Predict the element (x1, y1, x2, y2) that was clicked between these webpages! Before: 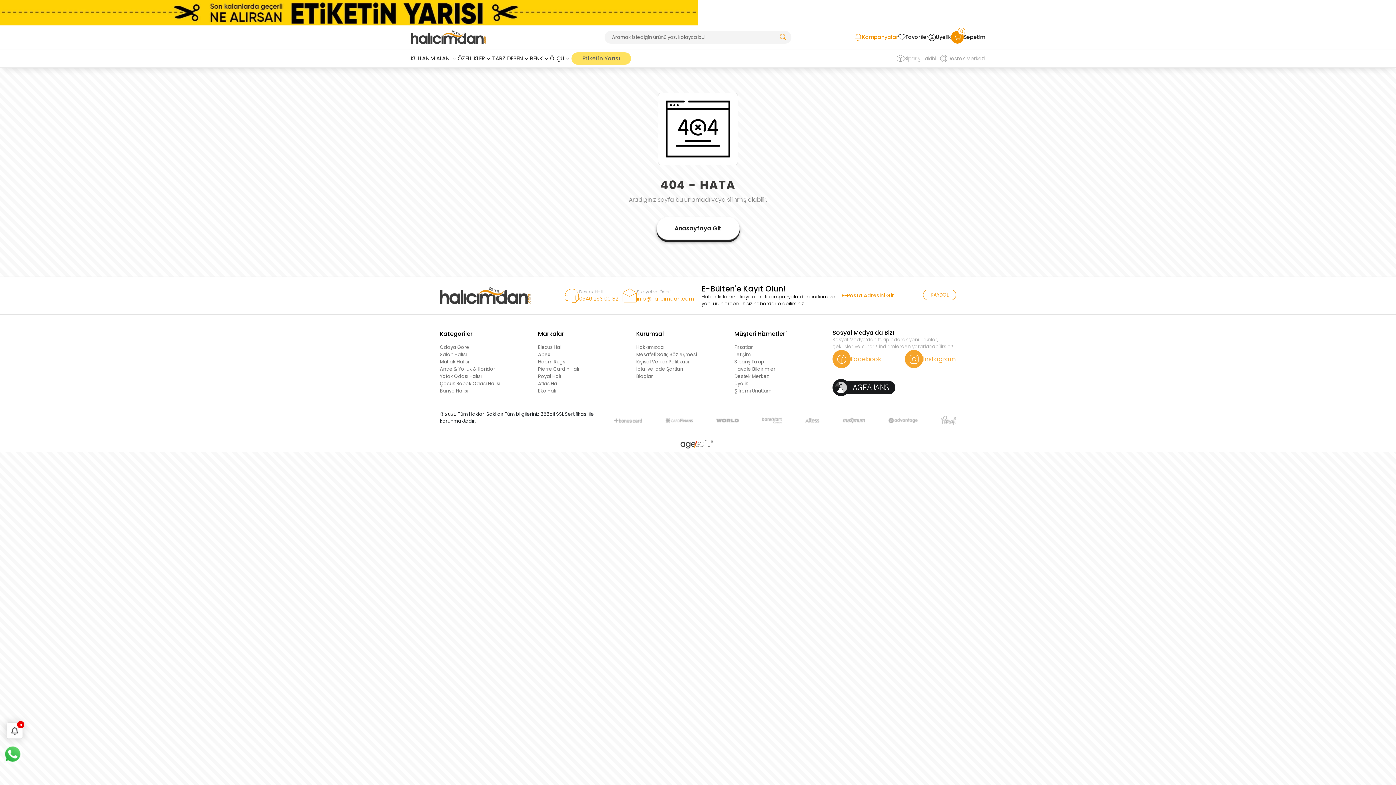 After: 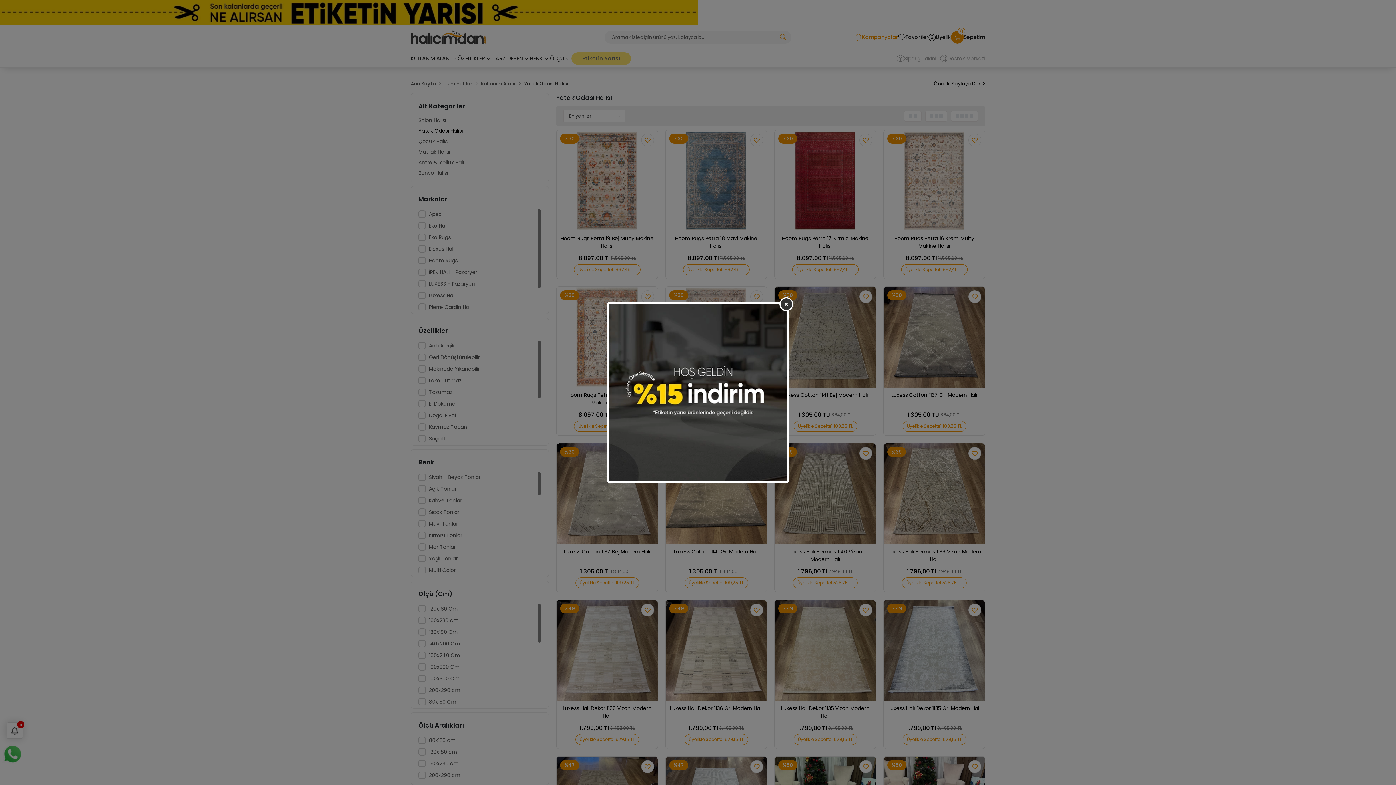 Action: label: Yatak Odası Halısı bbox: (440, 373, 481, 380)